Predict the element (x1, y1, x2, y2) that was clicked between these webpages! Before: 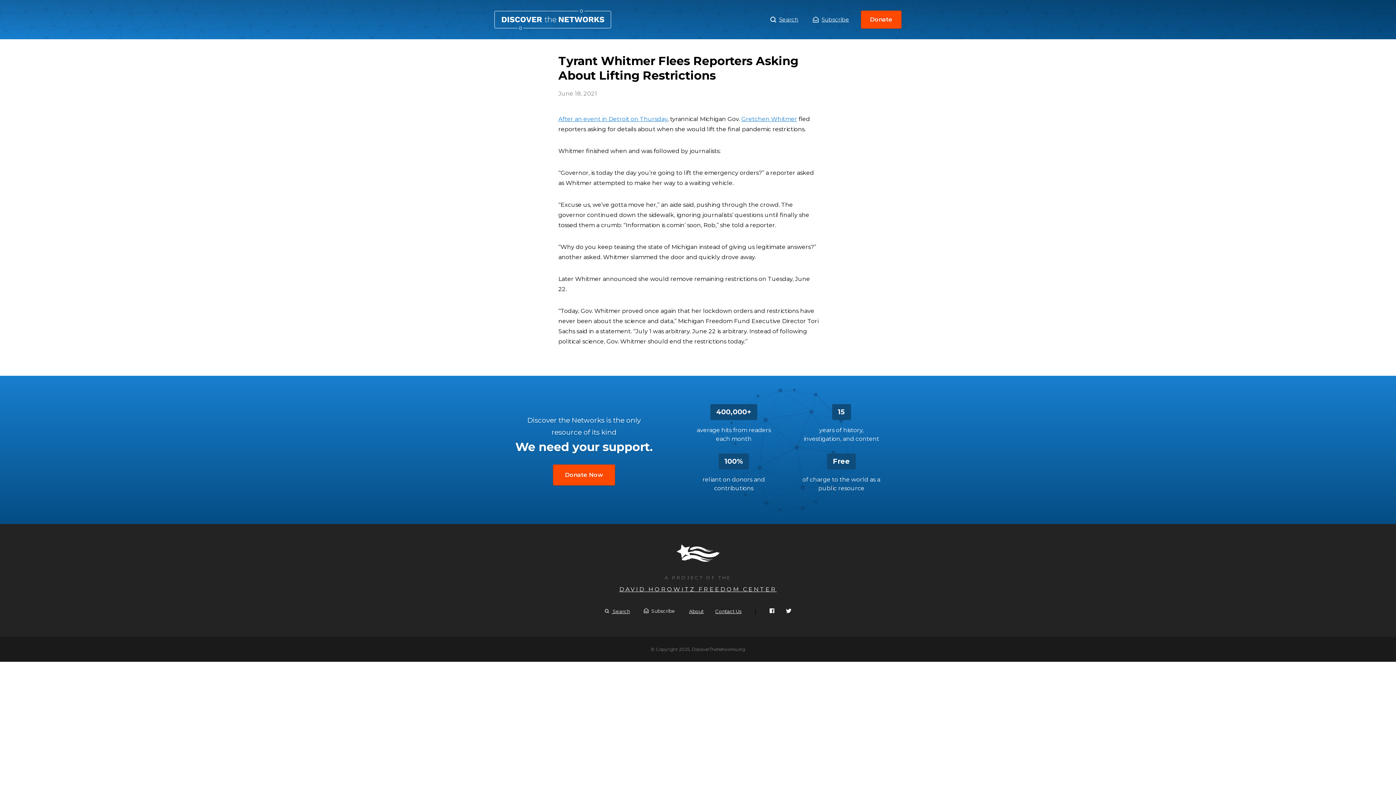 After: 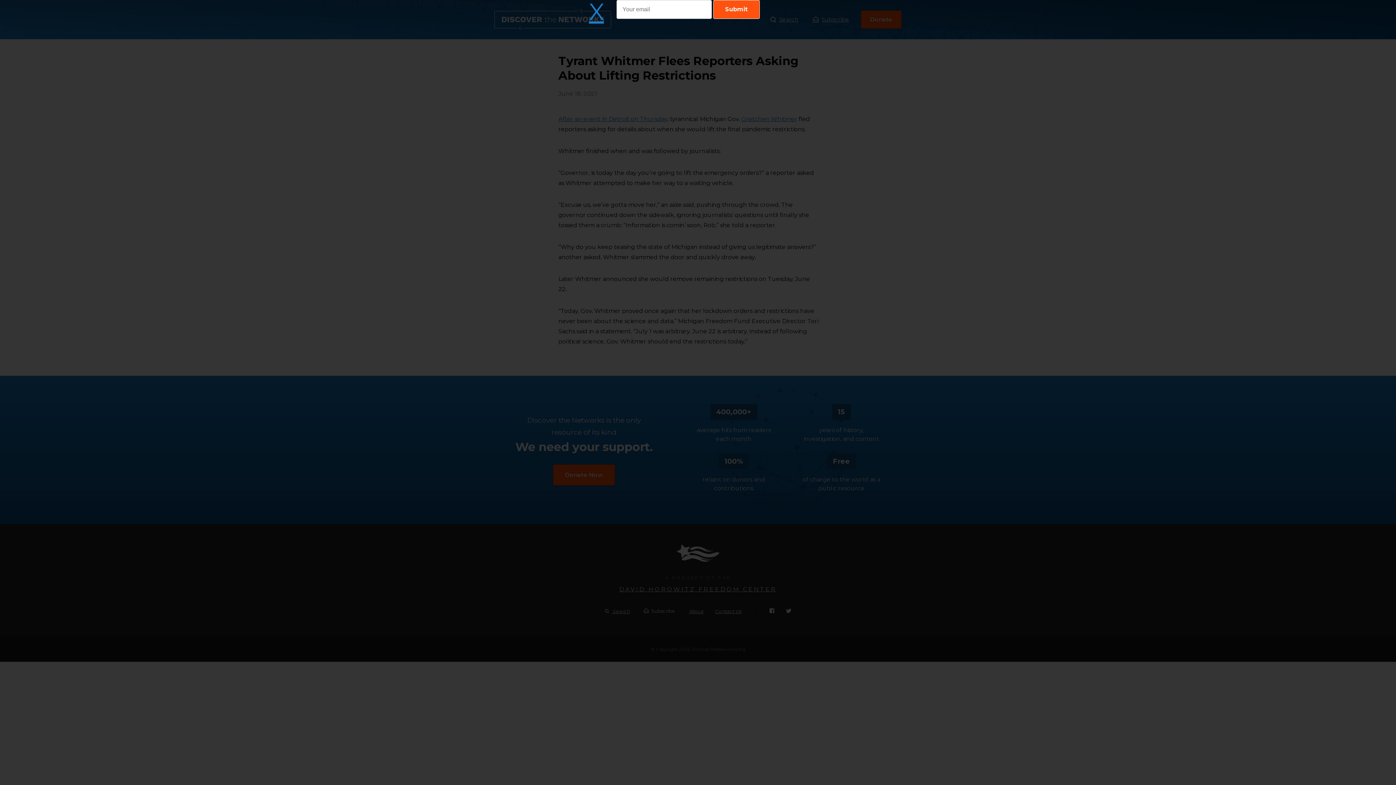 Action: bbox: (813, 14, 849, 24) label: Subscribe